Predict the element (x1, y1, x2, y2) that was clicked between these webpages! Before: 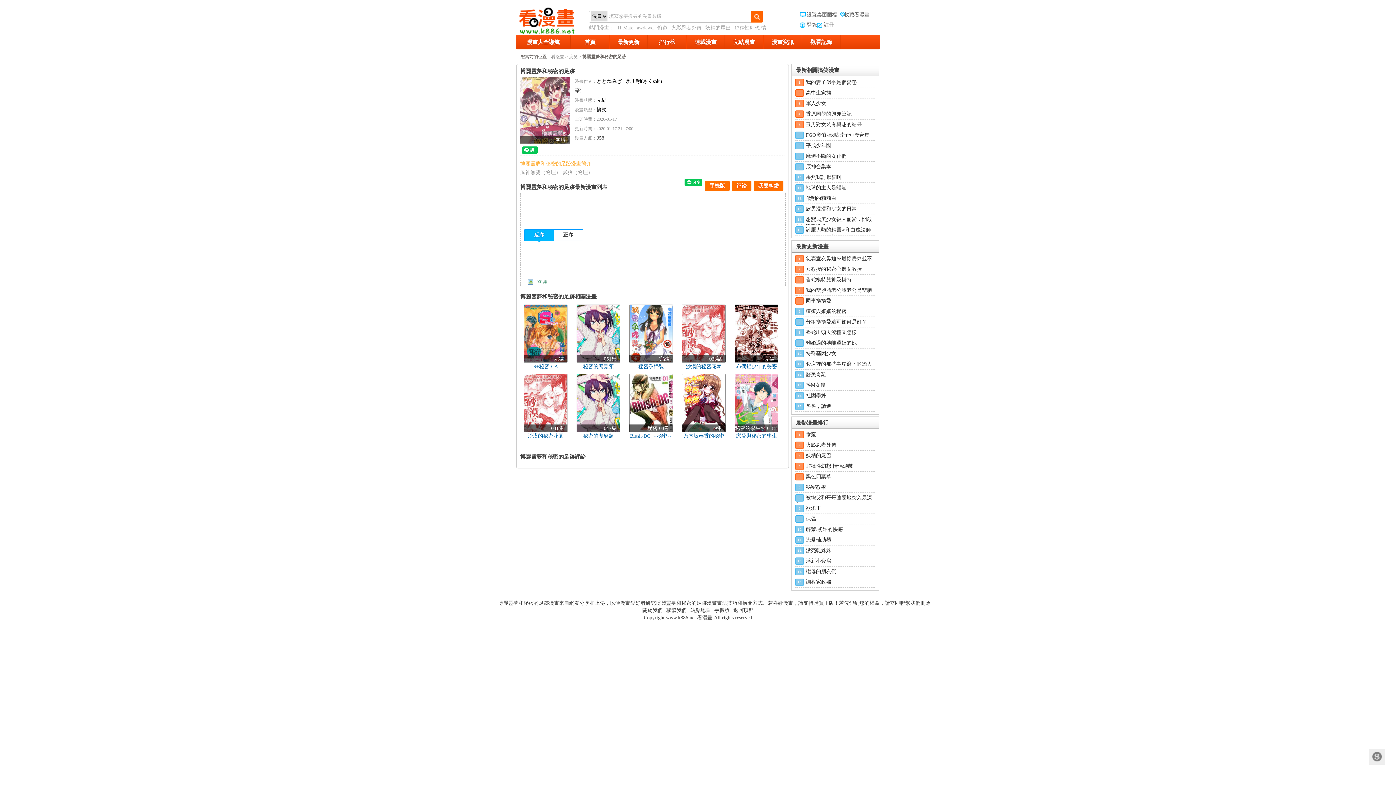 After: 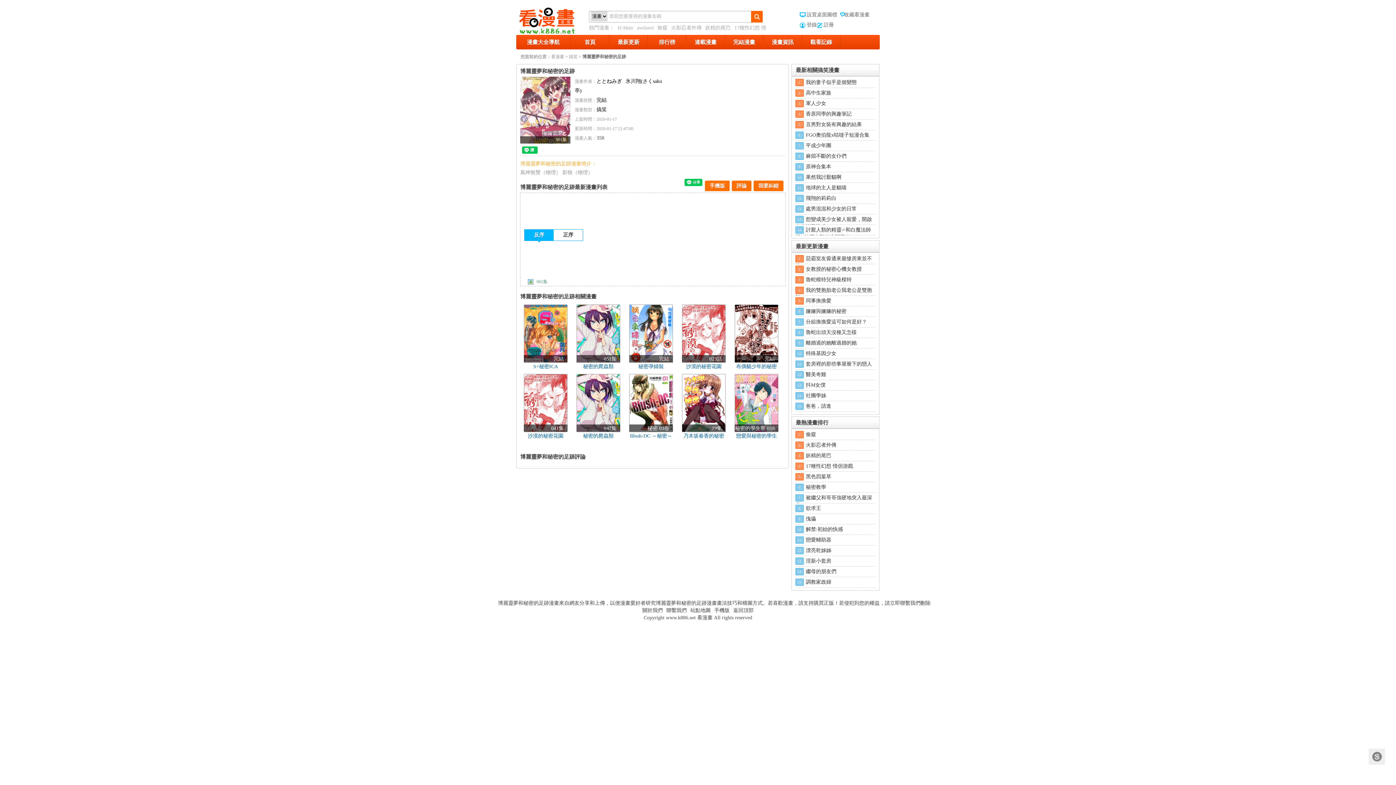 Action: label: 特殊基因少女 bbox: (806, 350, 836, 356)